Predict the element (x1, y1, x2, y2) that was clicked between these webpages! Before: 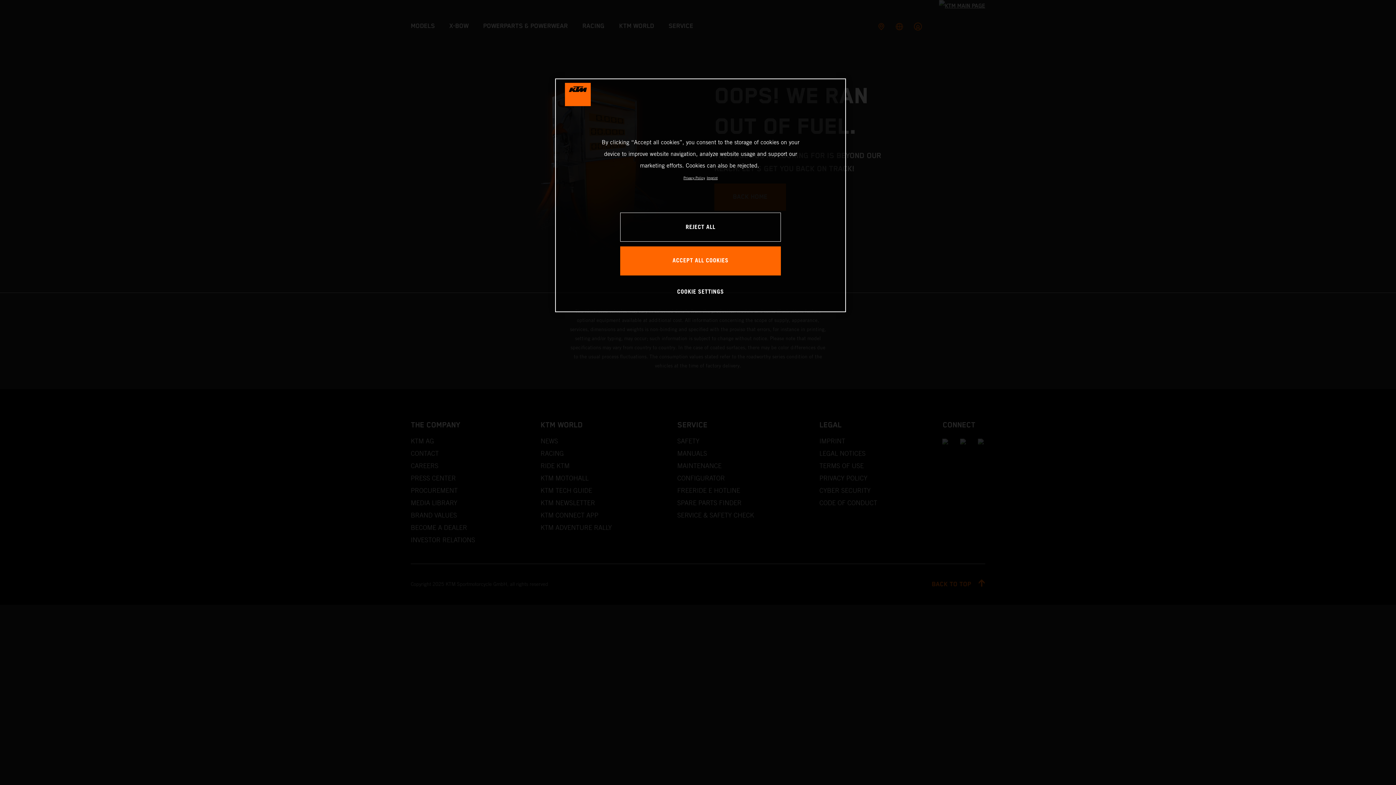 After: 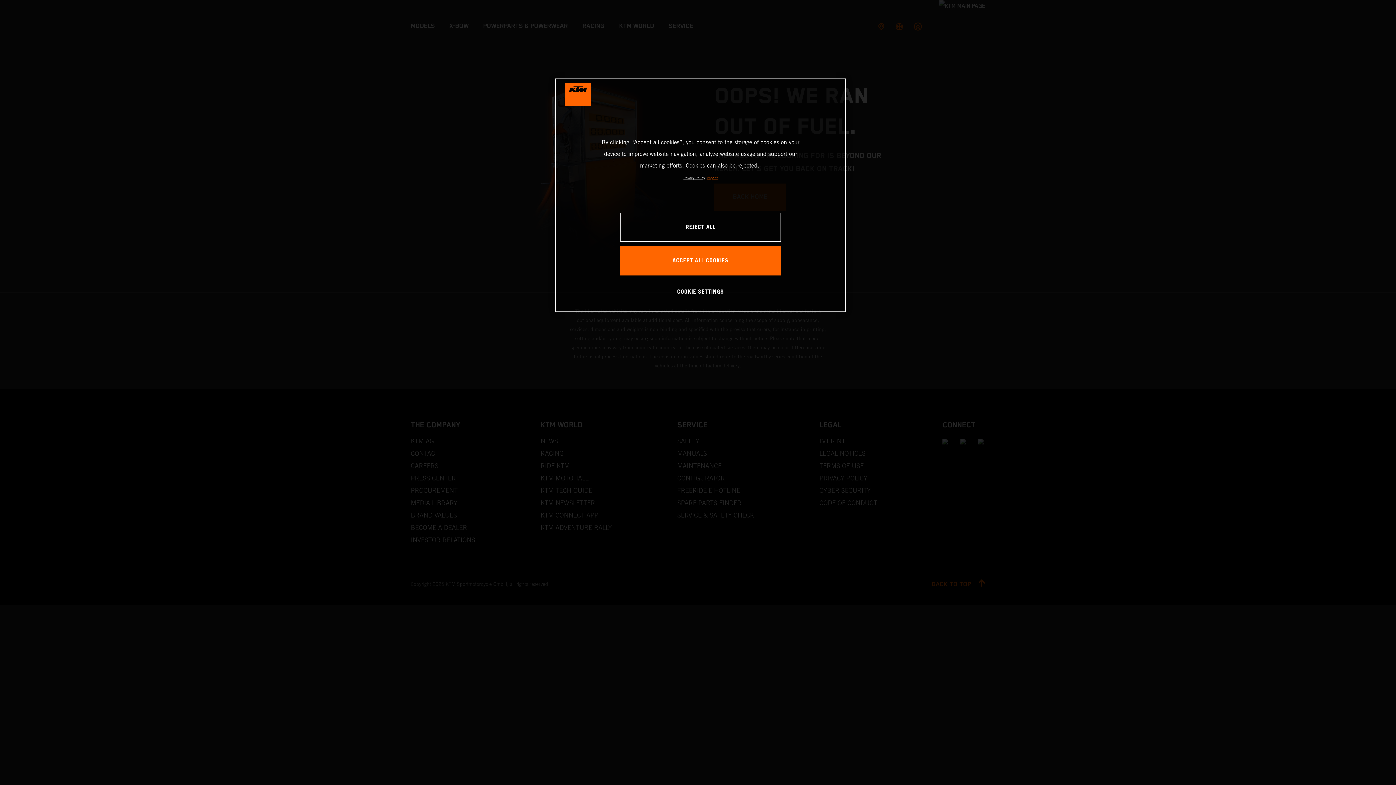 Action: label: Legal Information, opens in a new tab bbox: (706, 176, 717, 180)